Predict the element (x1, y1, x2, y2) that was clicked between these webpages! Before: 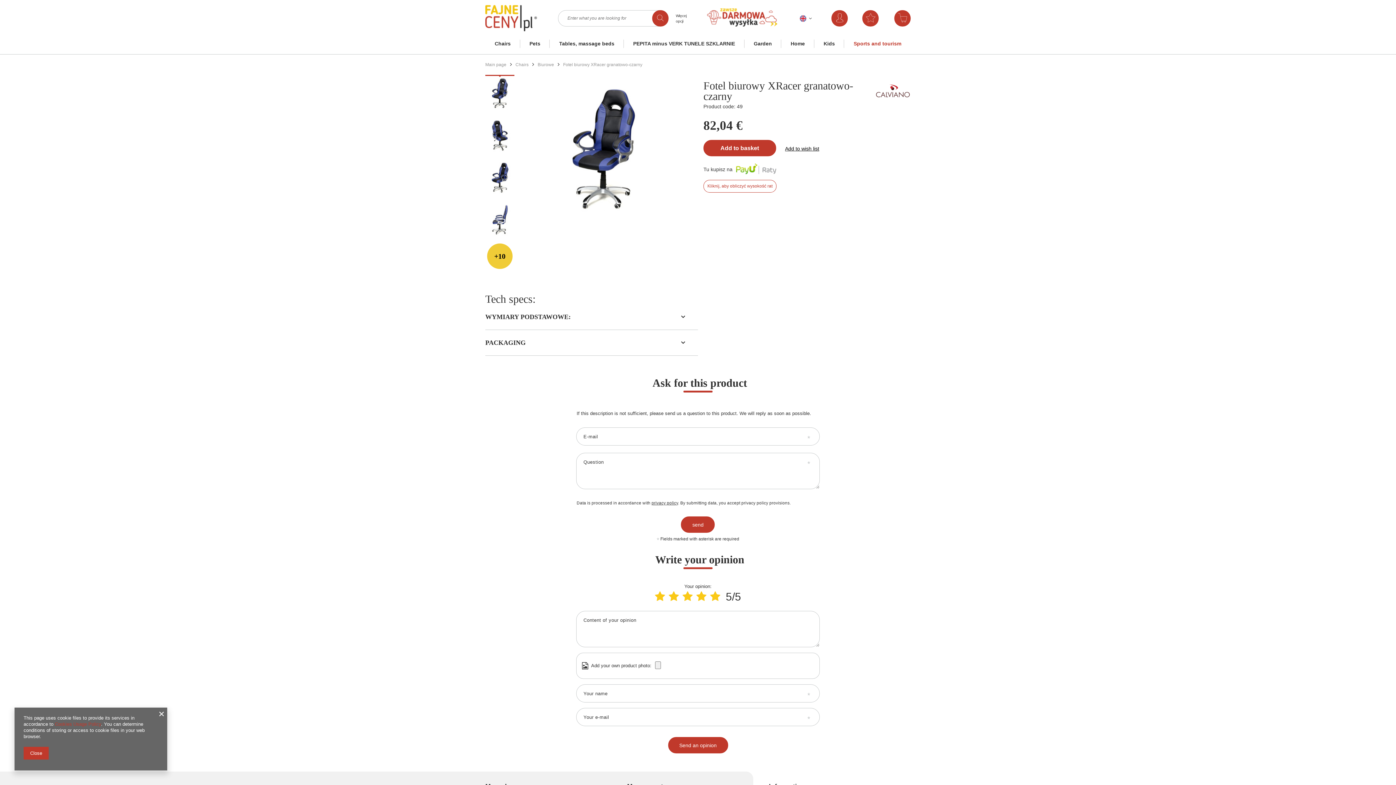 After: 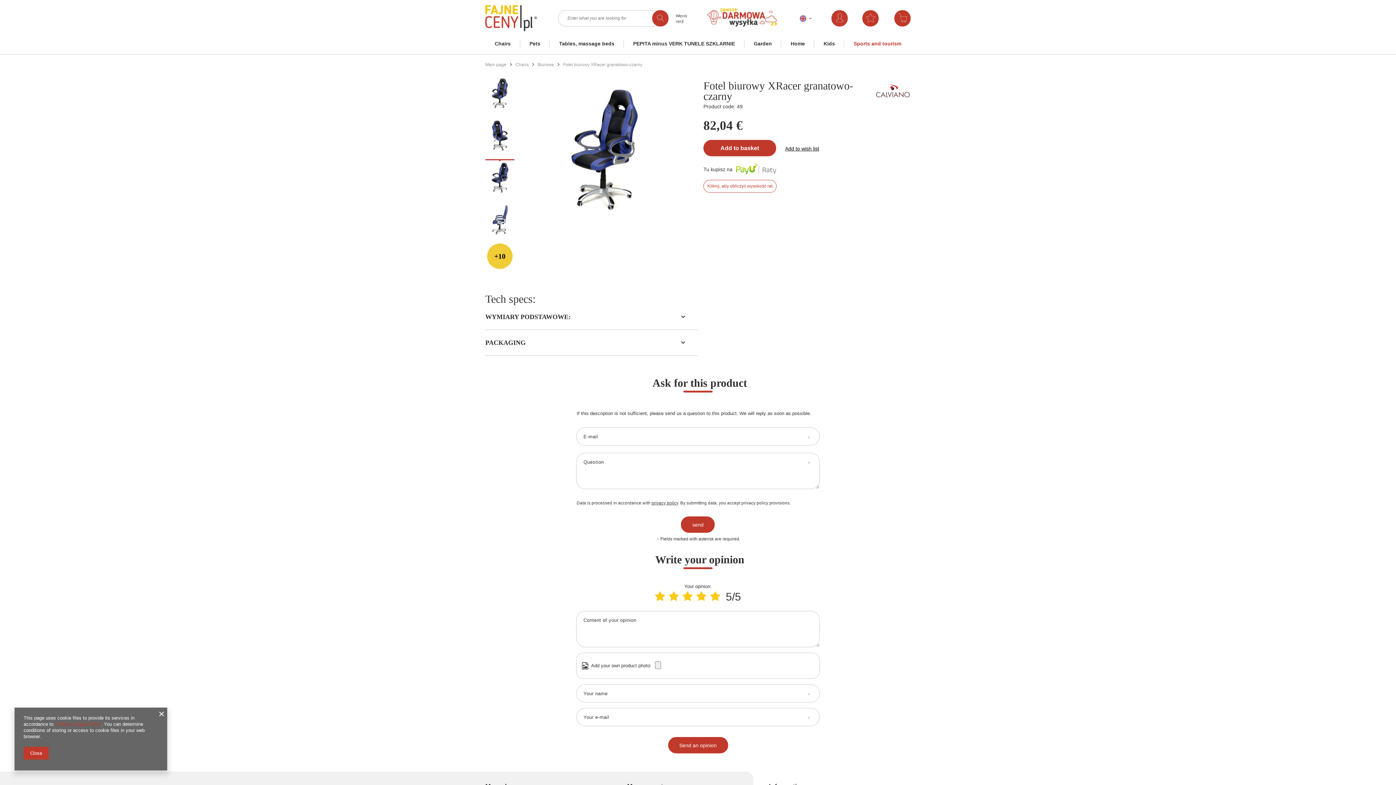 Action: bbox: (485, 159, 514, 197)